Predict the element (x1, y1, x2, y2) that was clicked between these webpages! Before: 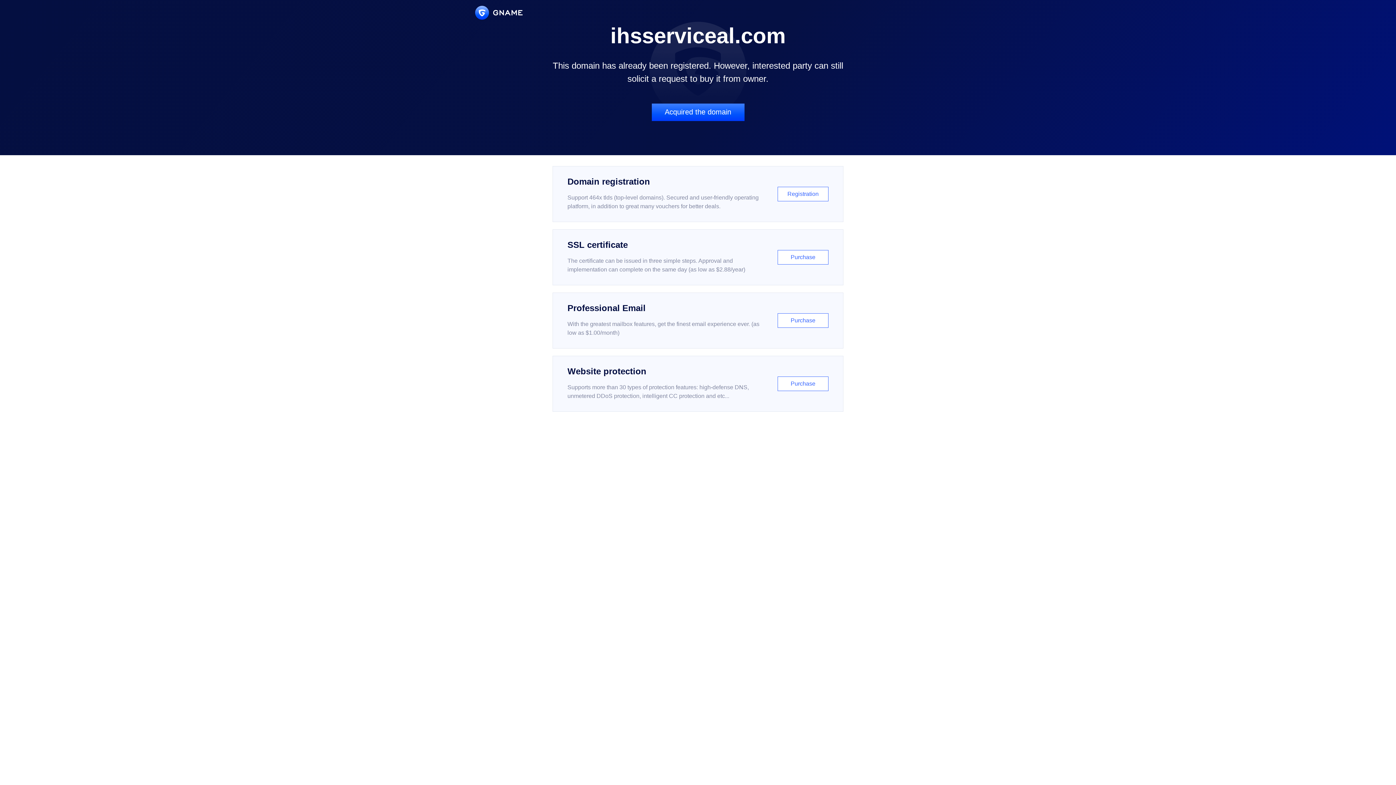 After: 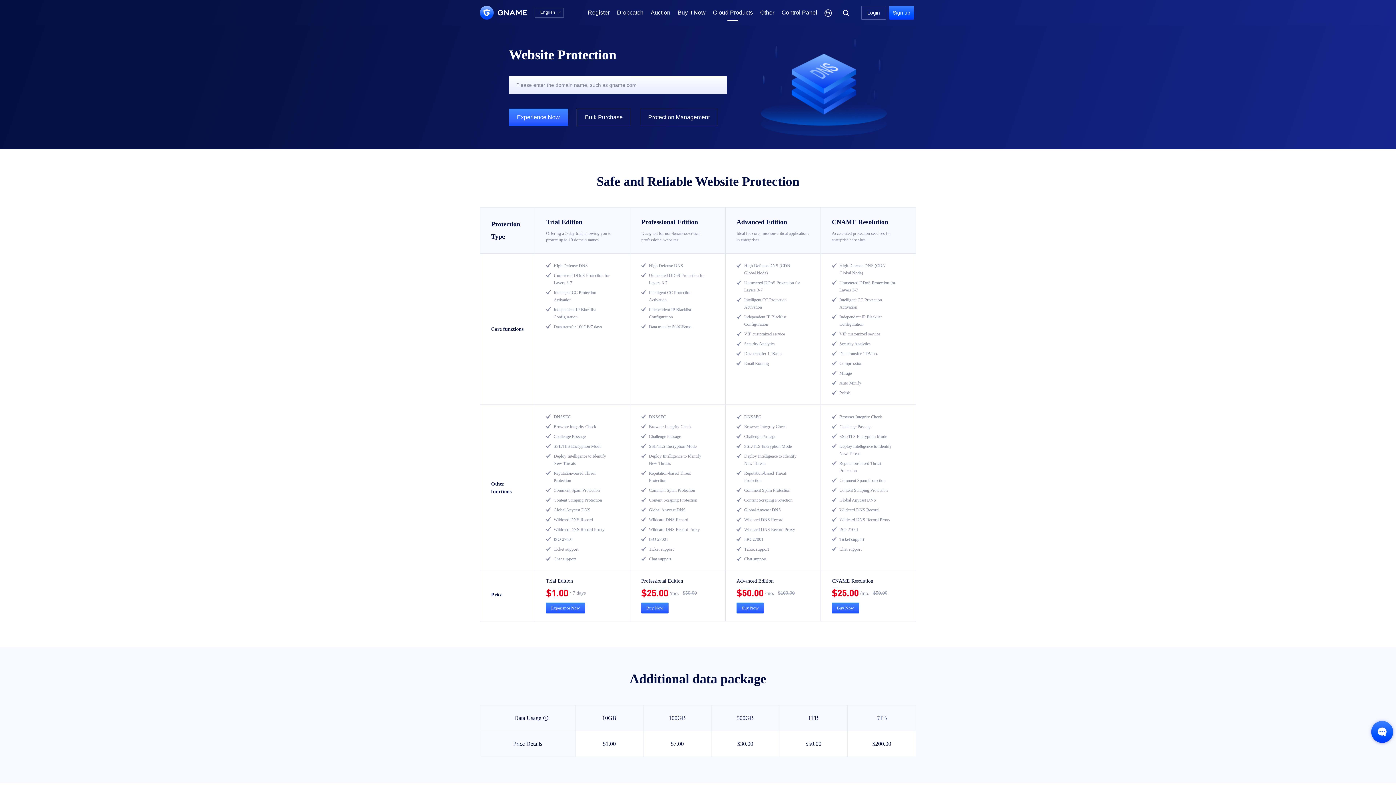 Action: label: Website protection

Supports more than 30 types of protection features: high-defense DNS, unmetered DDoS protection, intelligent CC protection and etc...

Purchase bbox: (552, 356, 843, 412)